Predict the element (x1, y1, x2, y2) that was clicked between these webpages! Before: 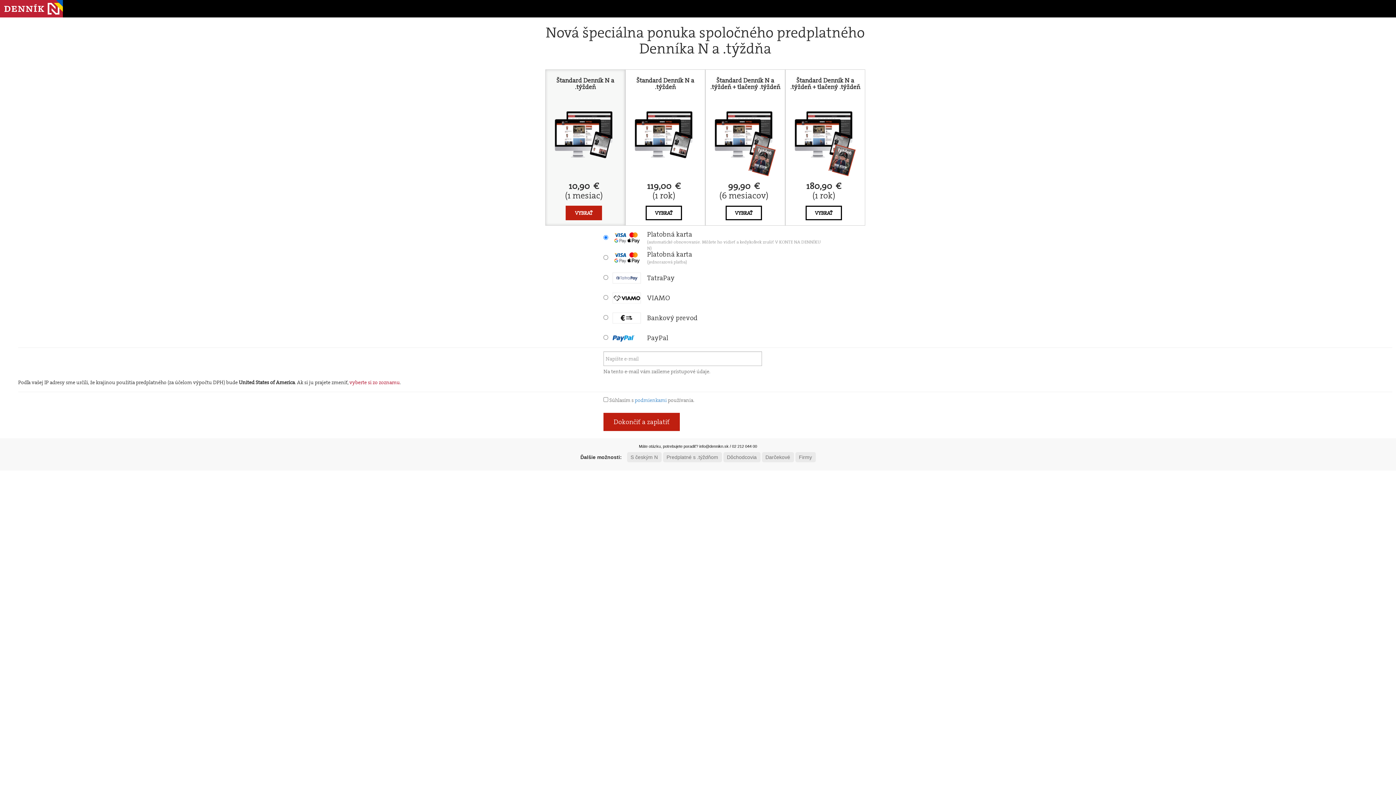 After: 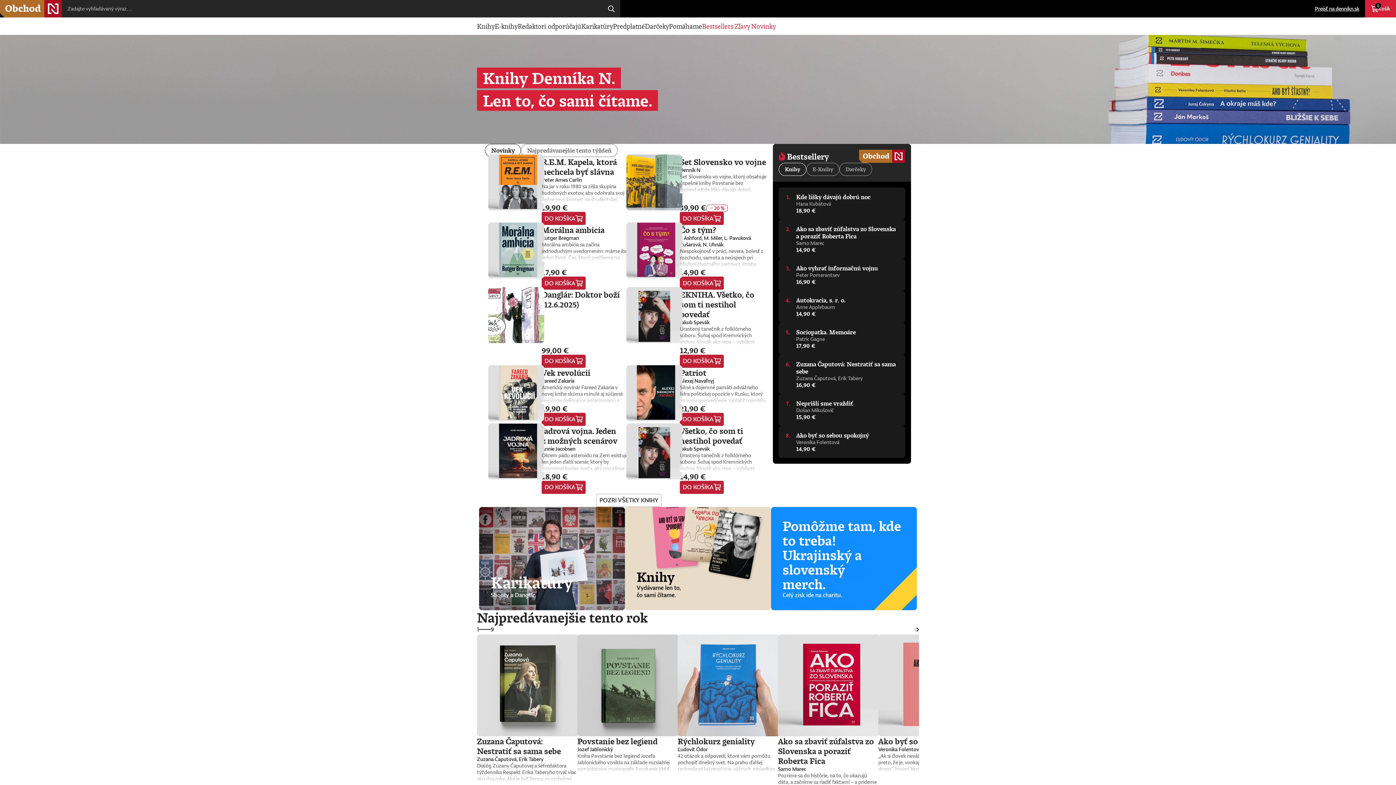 Action: label: Darčekové bbox: (762, 452, 794, 462)